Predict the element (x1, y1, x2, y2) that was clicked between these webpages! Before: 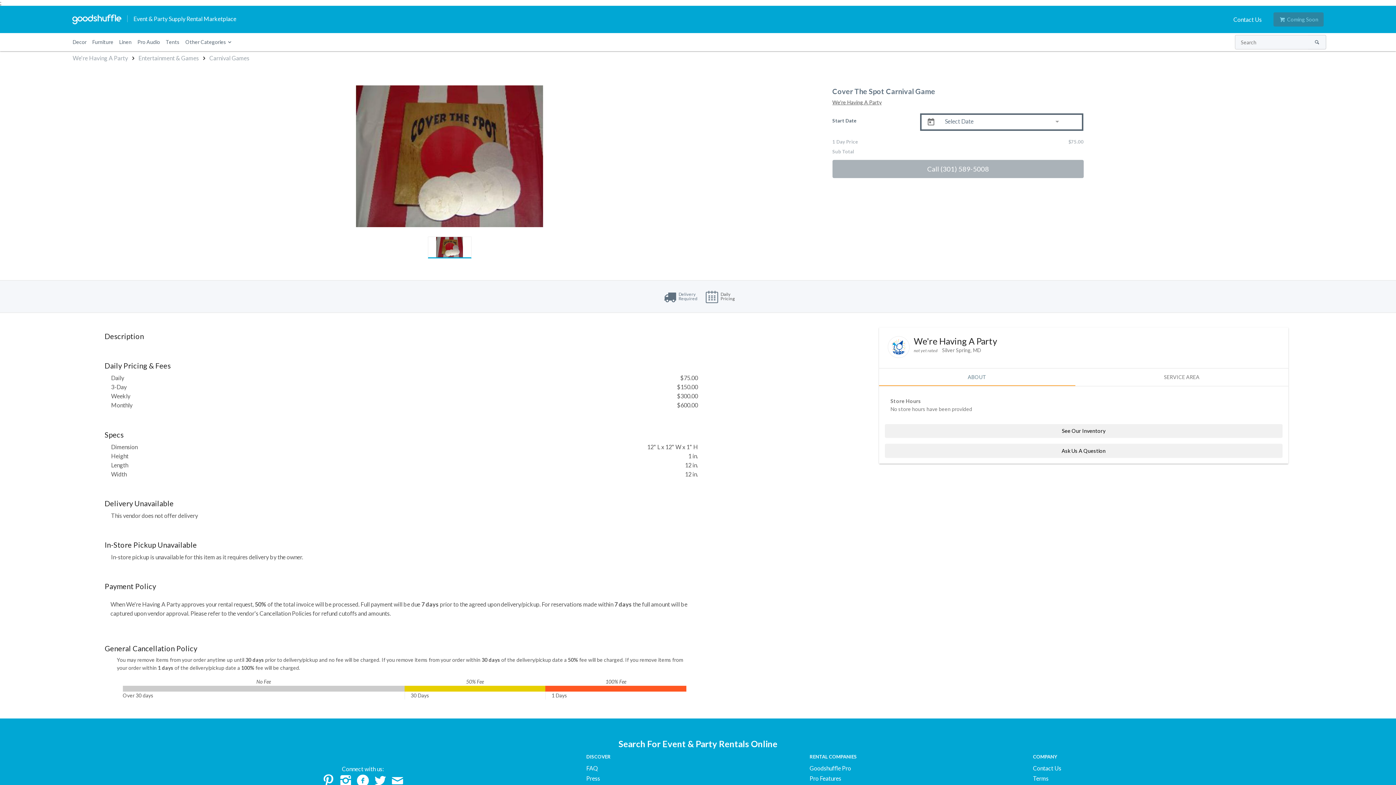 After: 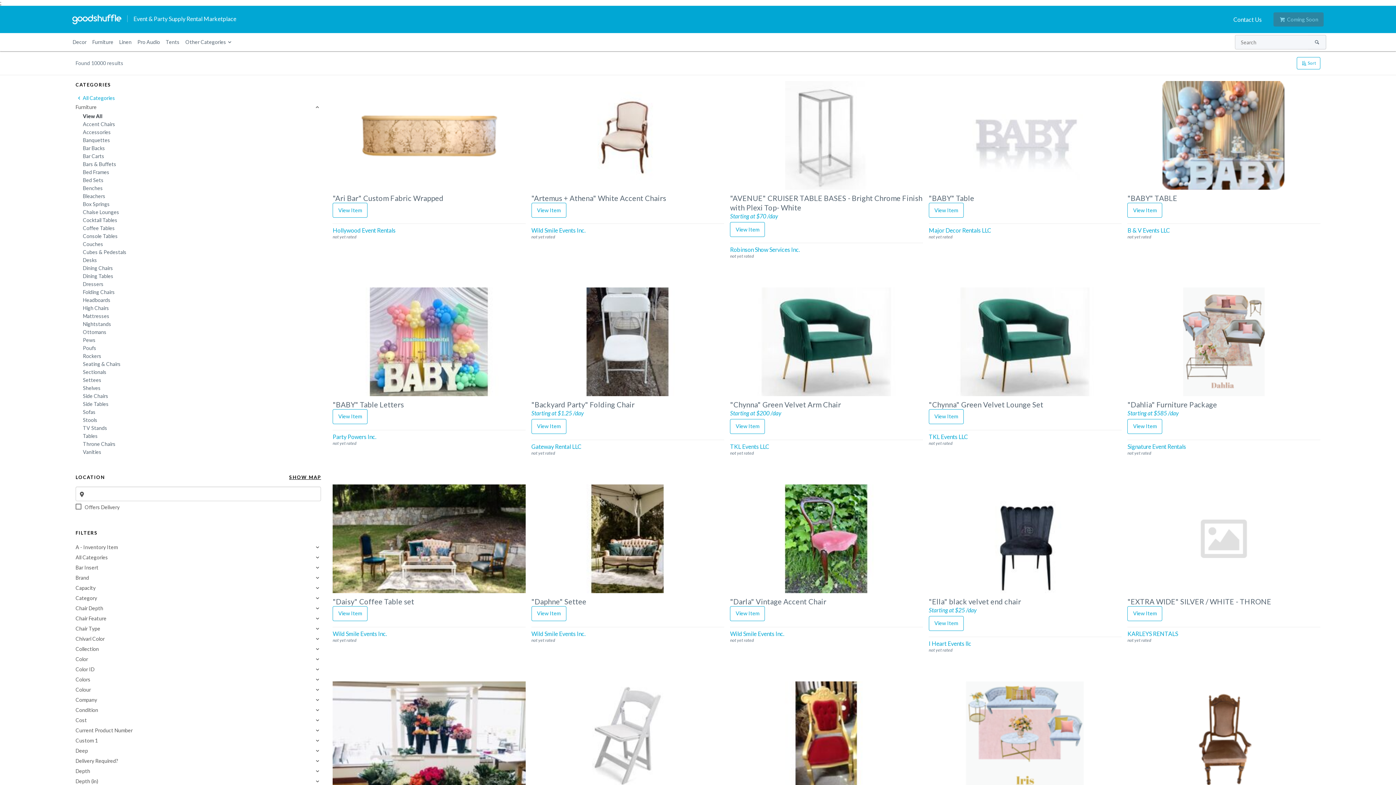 Action: label: Furniture bbox: (89, 33, 116, 51)